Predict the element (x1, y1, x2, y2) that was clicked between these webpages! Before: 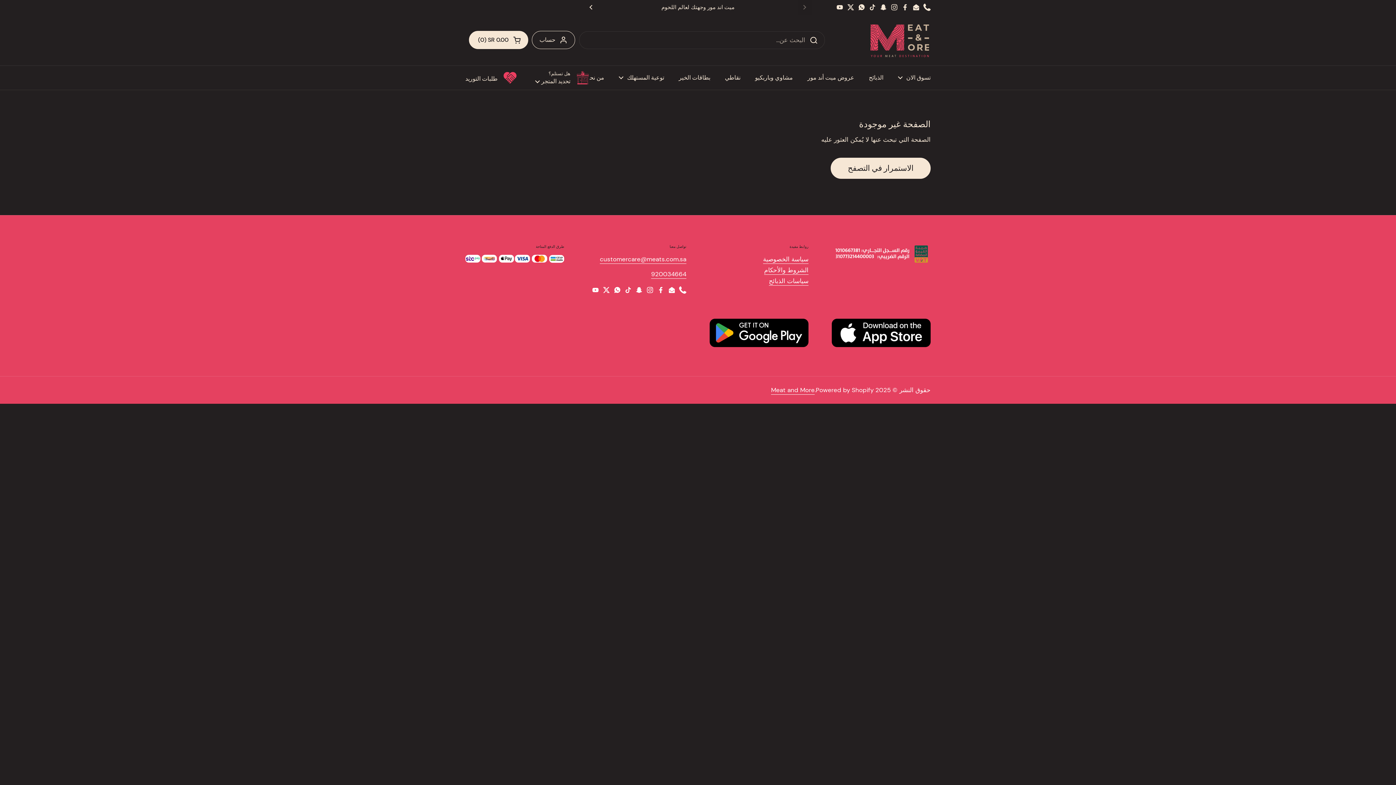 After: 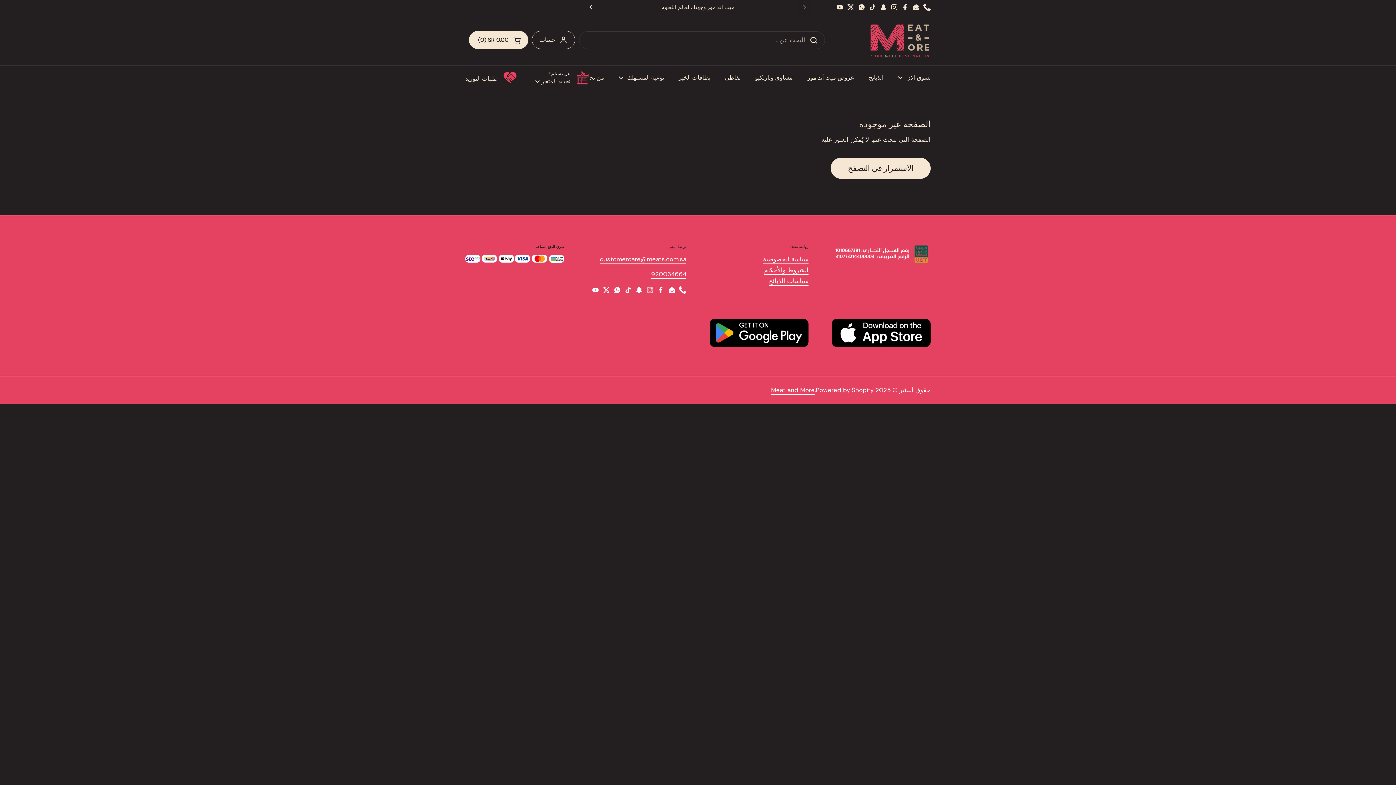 Action: label: Phone bbox: (923, 3, 930, 10)